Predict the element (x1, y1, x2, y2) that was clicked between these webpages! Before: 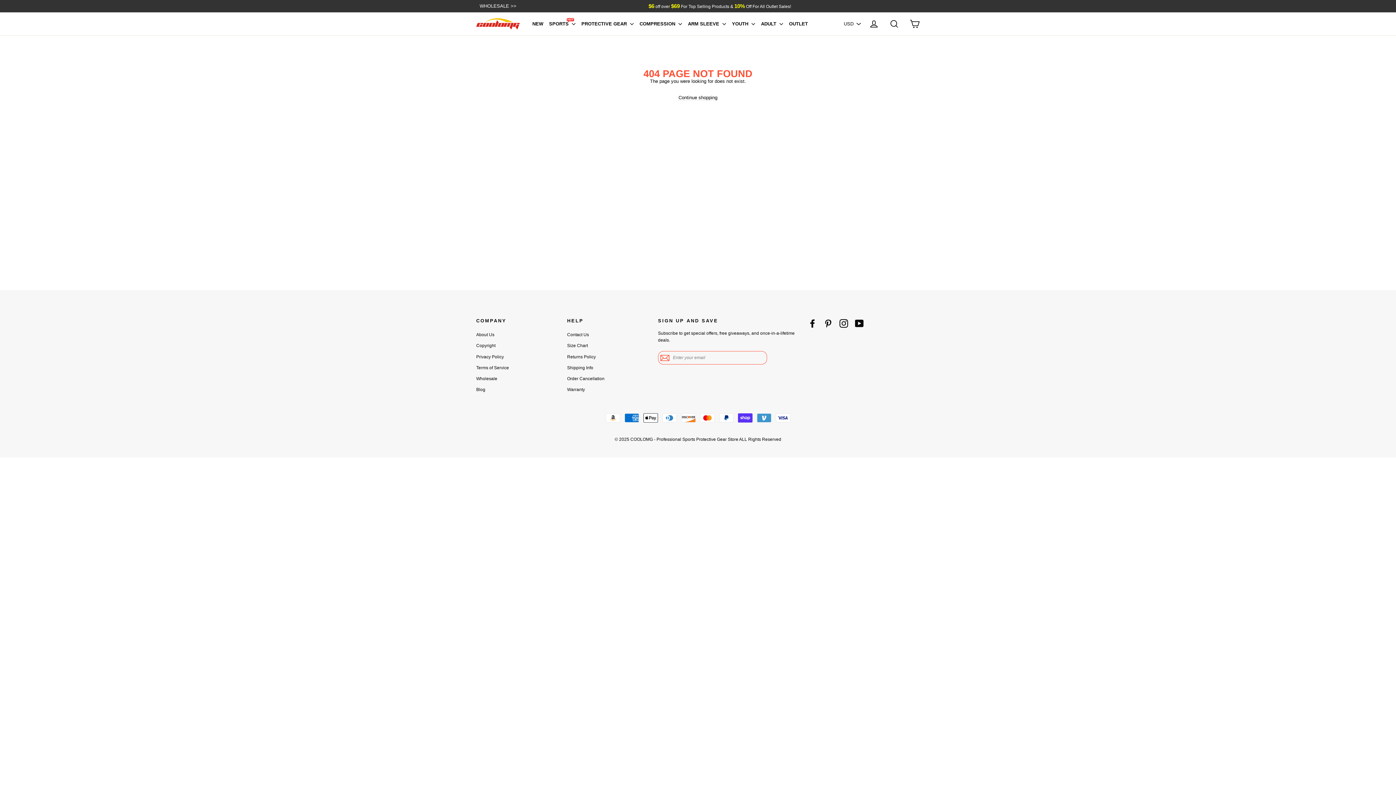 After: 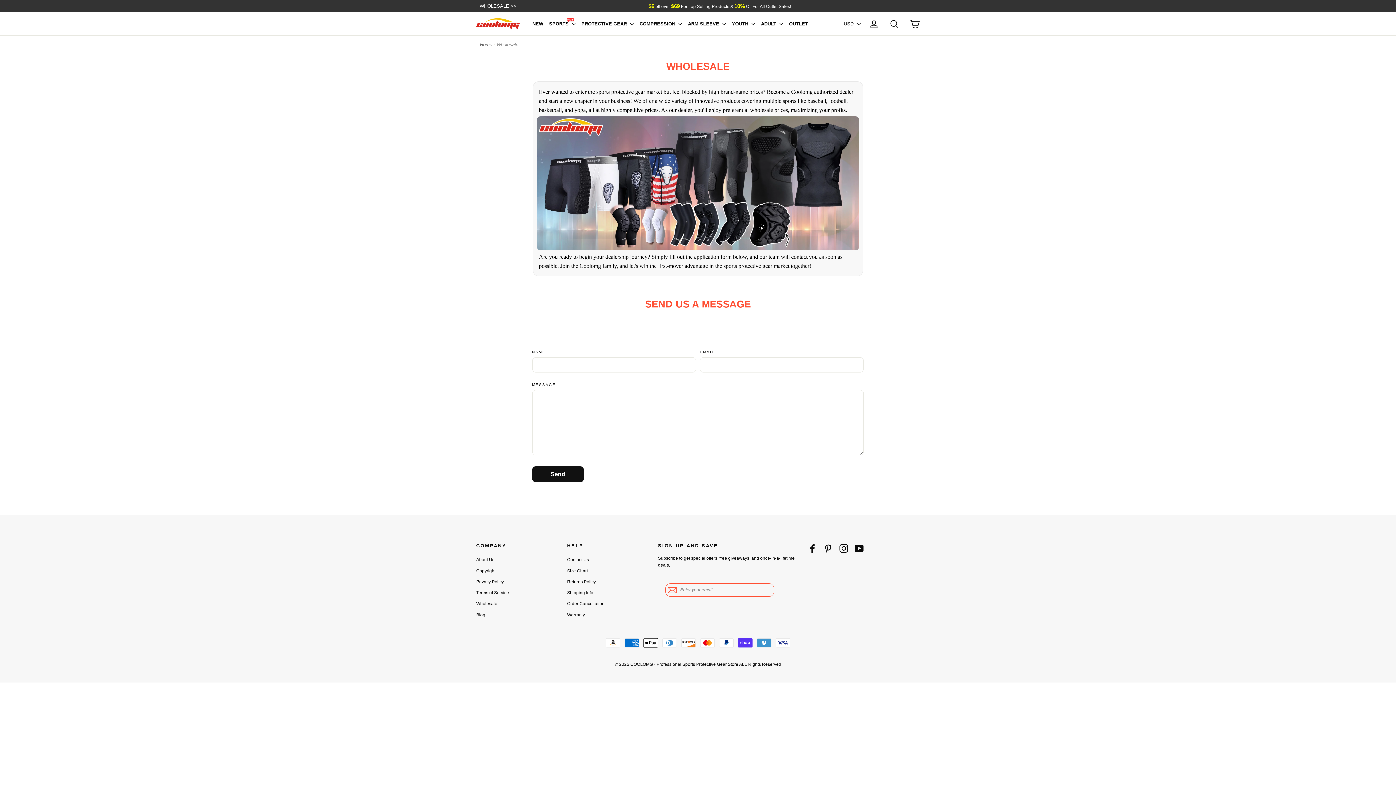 Action: label: WHOLESALE >> bbox: (476, 0, 520, 11)